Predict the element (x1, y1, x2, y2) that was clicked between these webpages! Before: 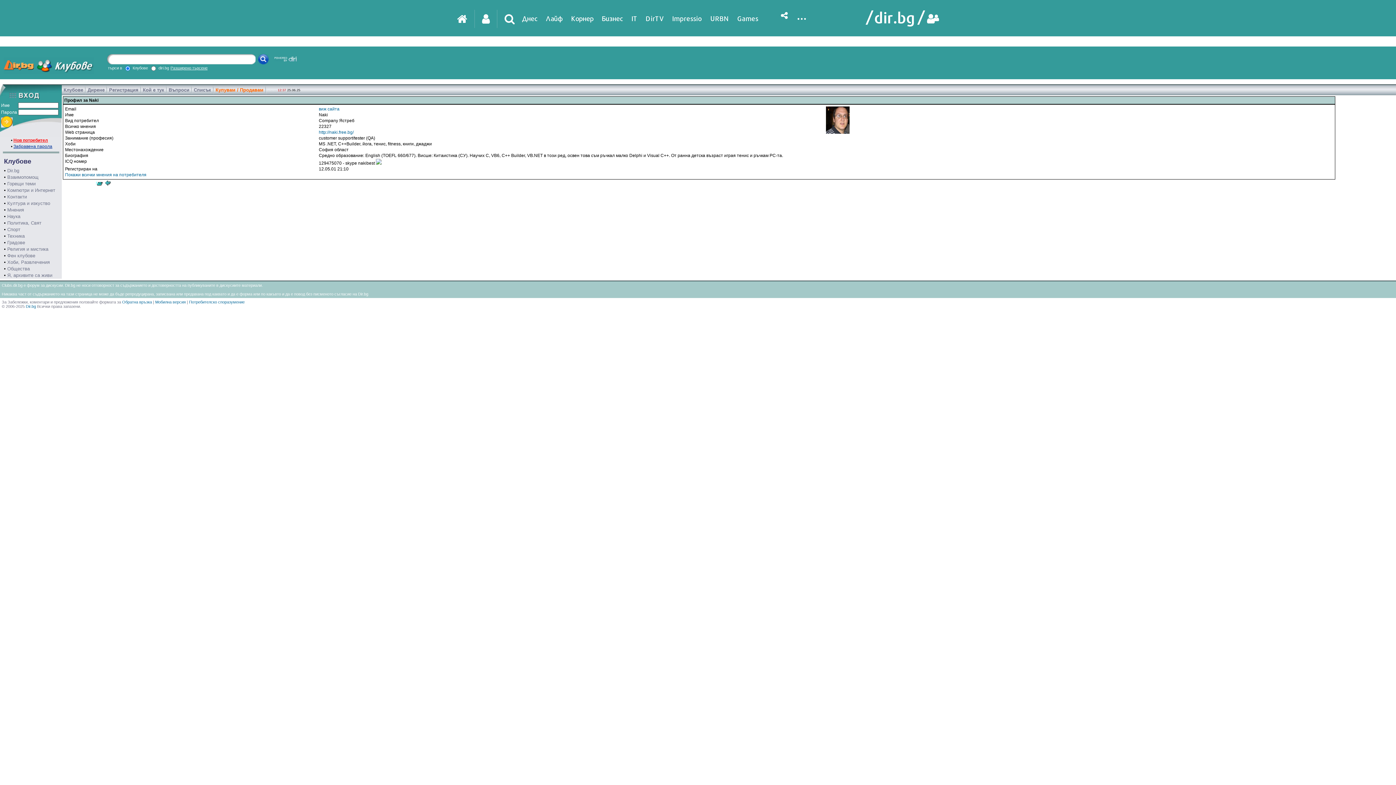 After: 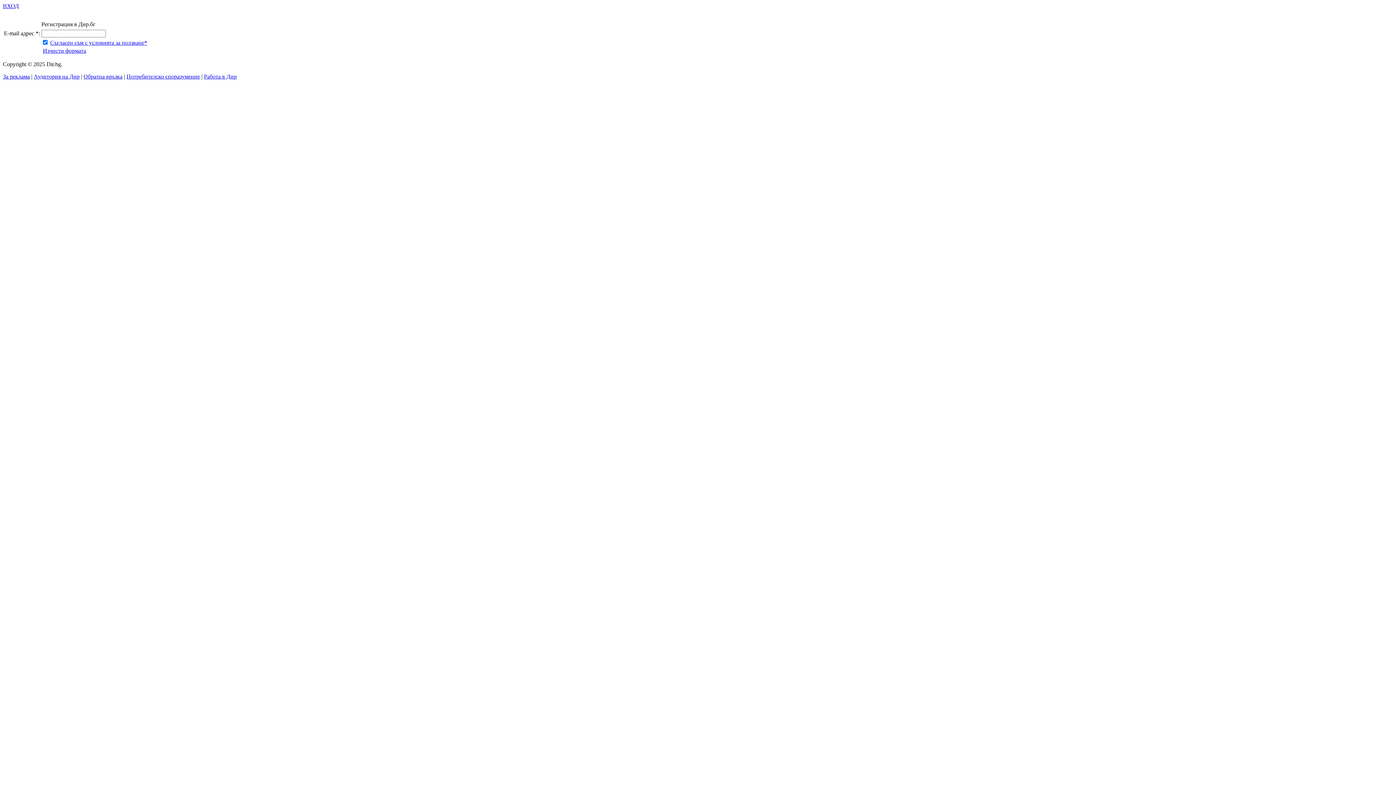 Action: label: Нов потребител bbox: (13, 137, 48, 142)